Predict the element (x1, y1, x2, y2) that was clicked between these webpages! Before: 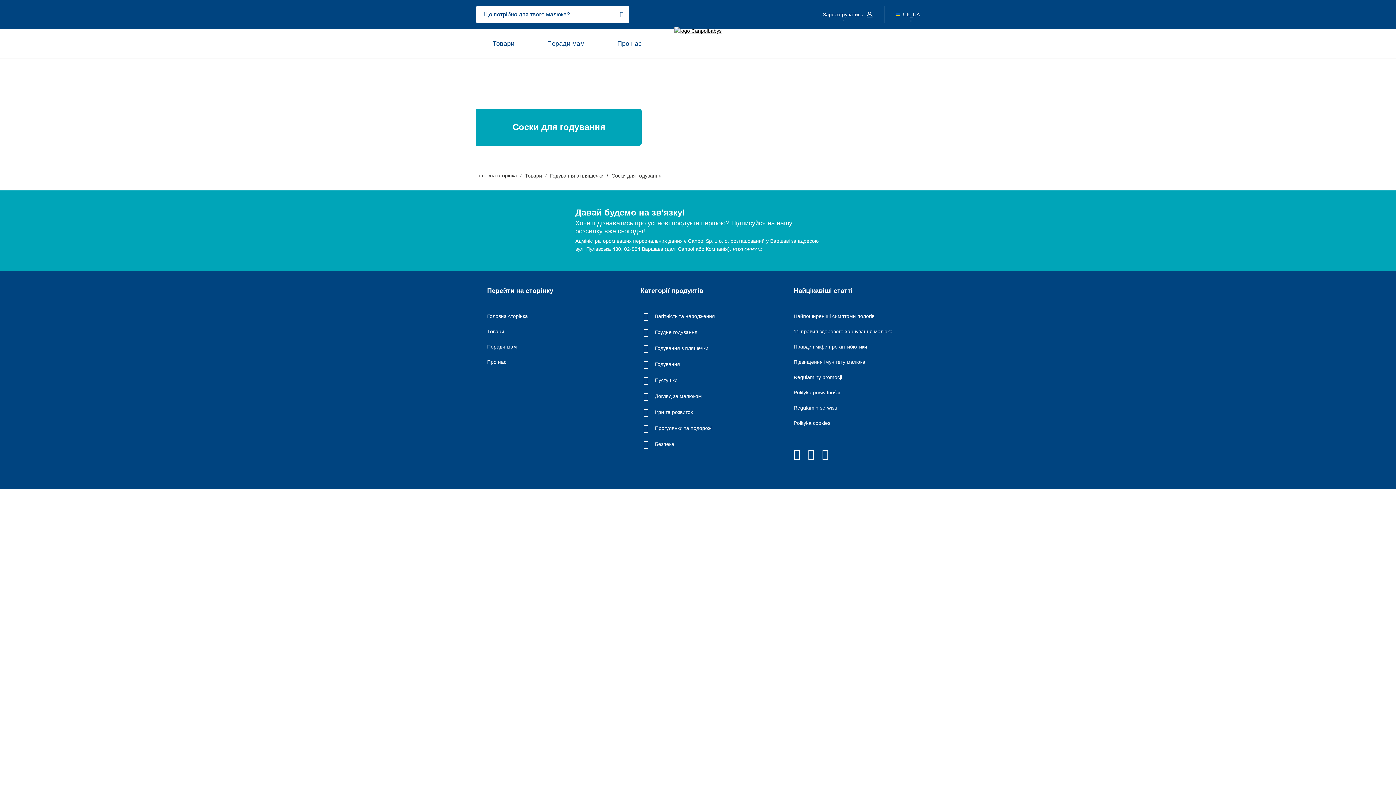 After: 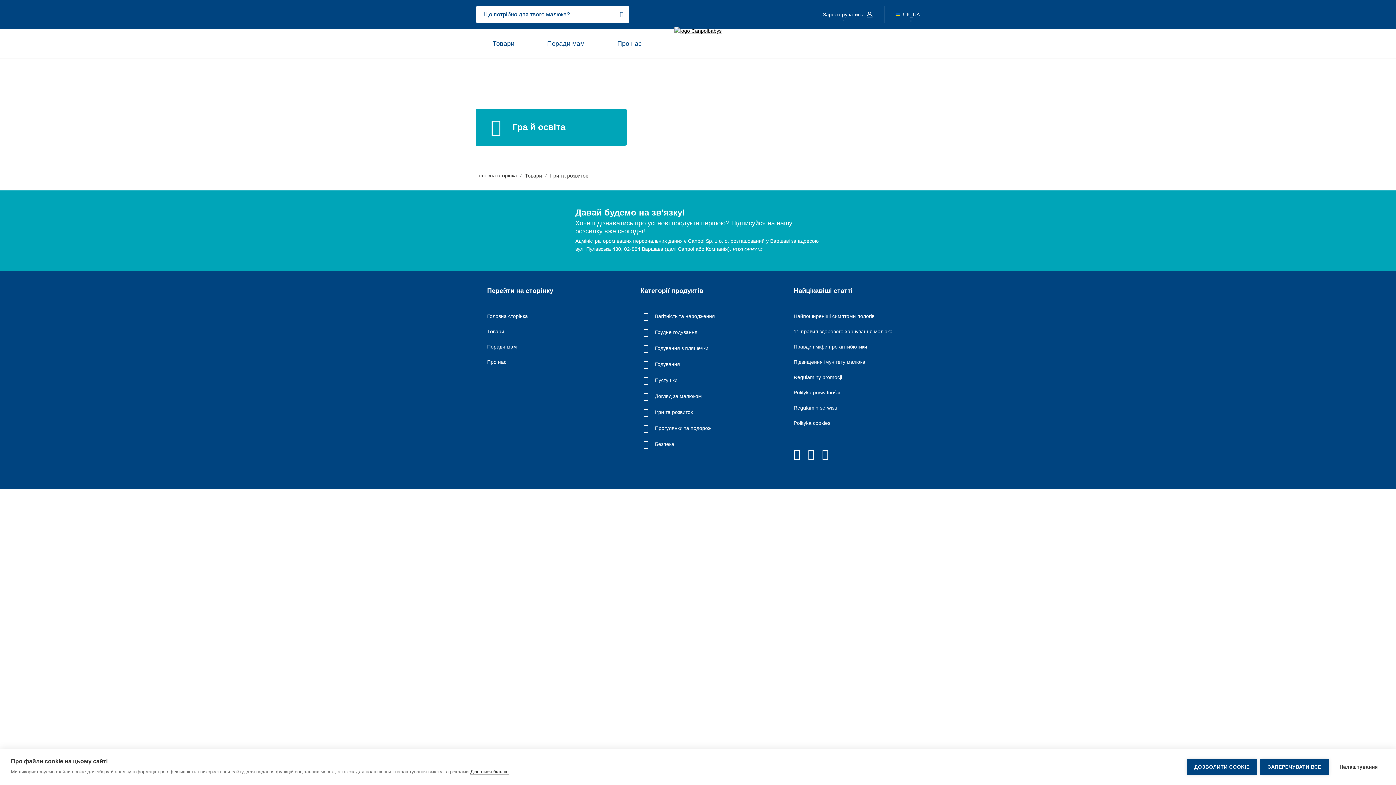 Action: label: Ігри та розвиток bbox: (655, 408, 692, 417)